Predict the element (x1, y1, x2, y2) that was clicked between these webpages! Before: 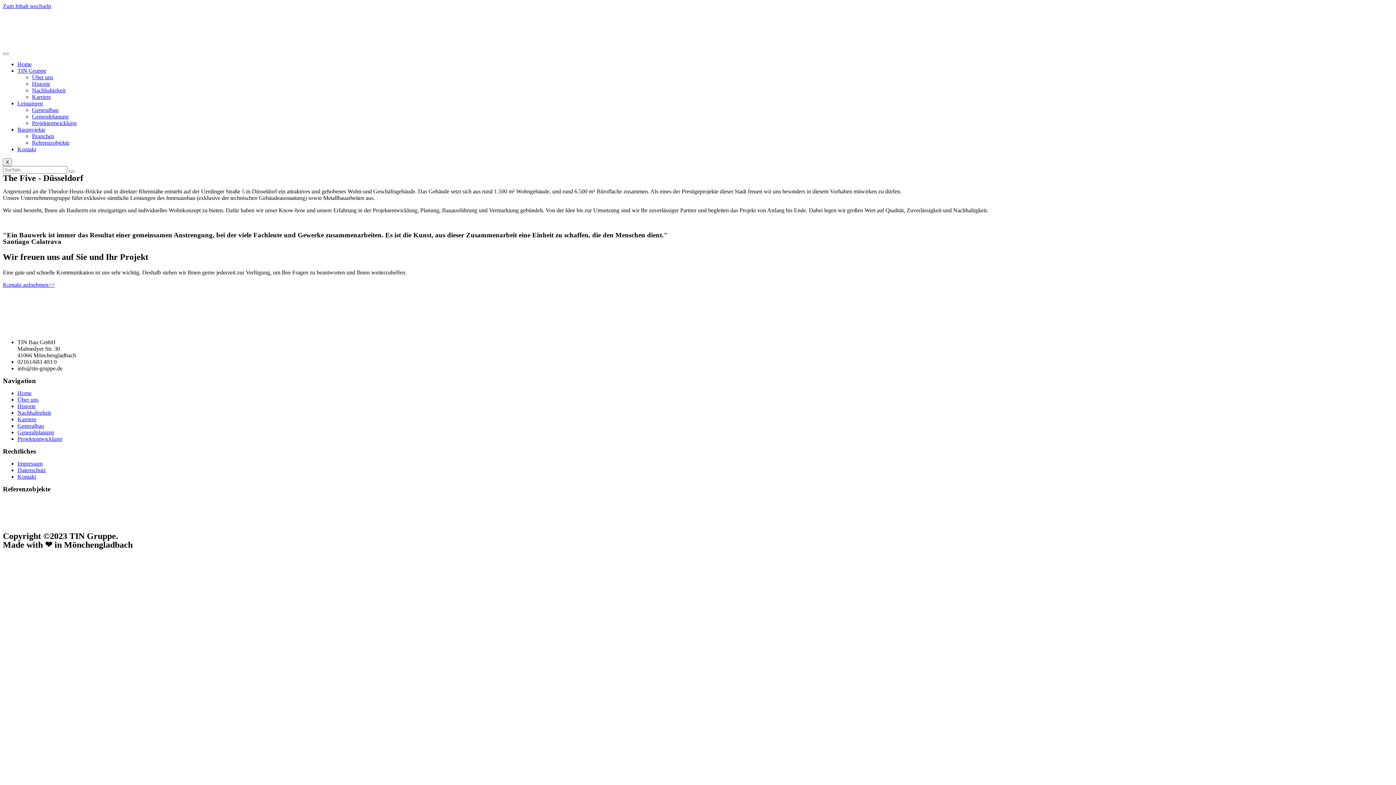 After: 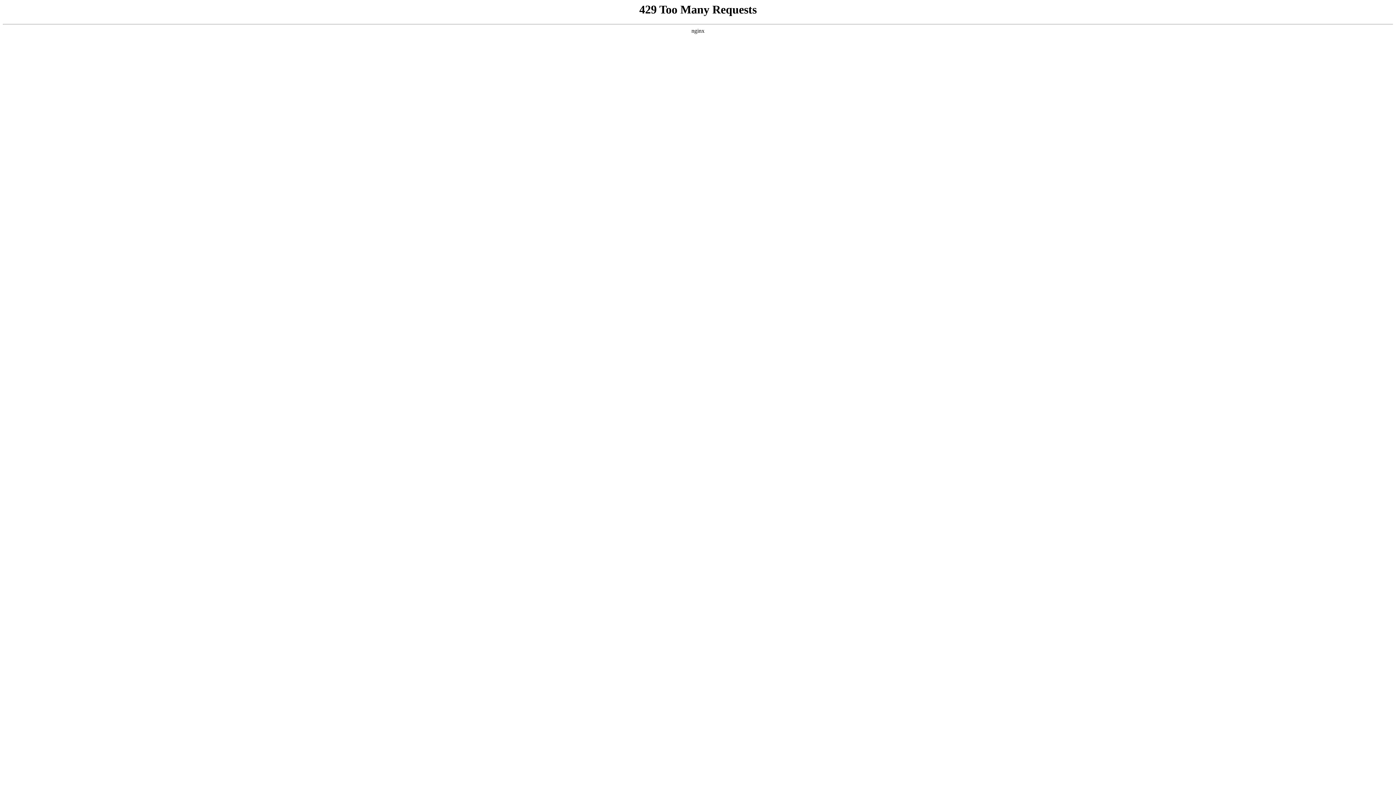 Action: bbox: (68, 170, 74, 172)